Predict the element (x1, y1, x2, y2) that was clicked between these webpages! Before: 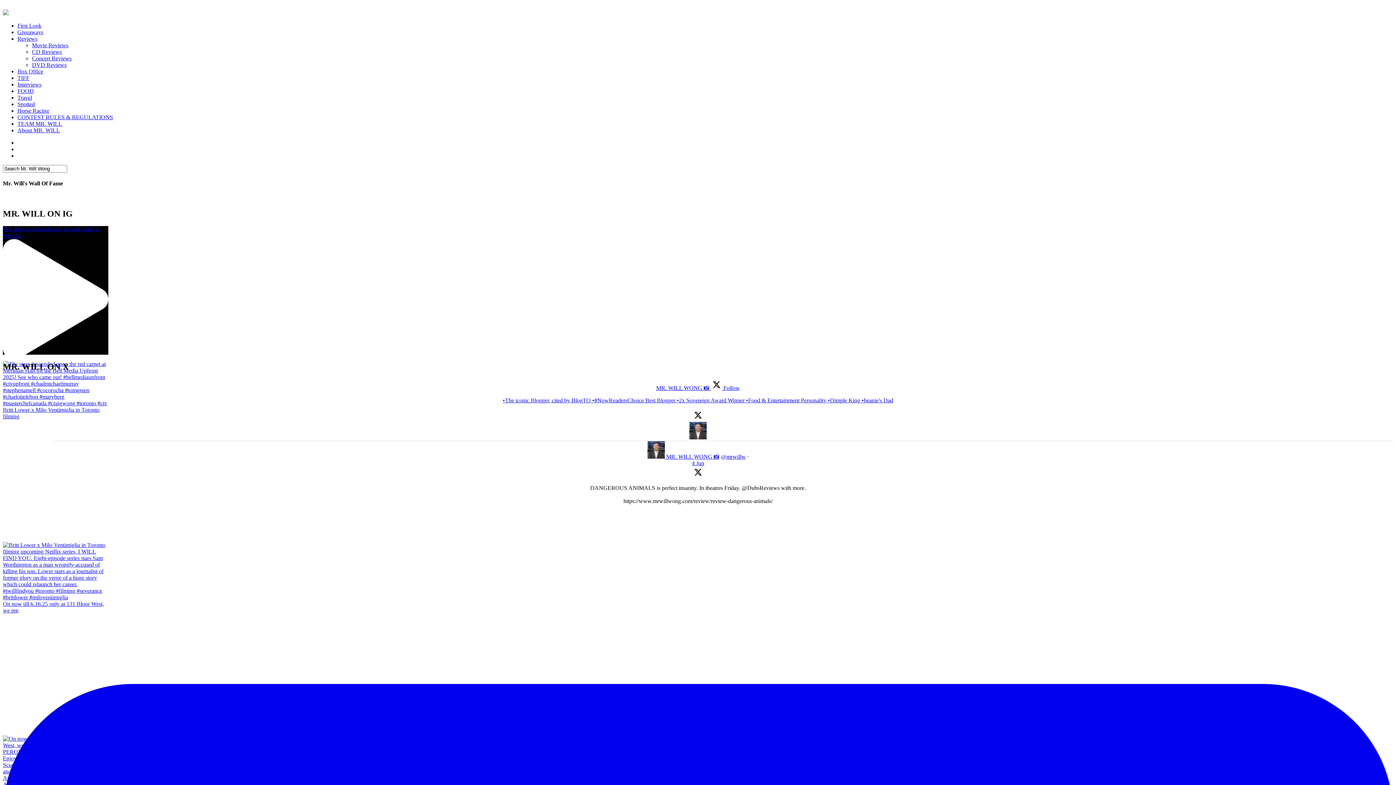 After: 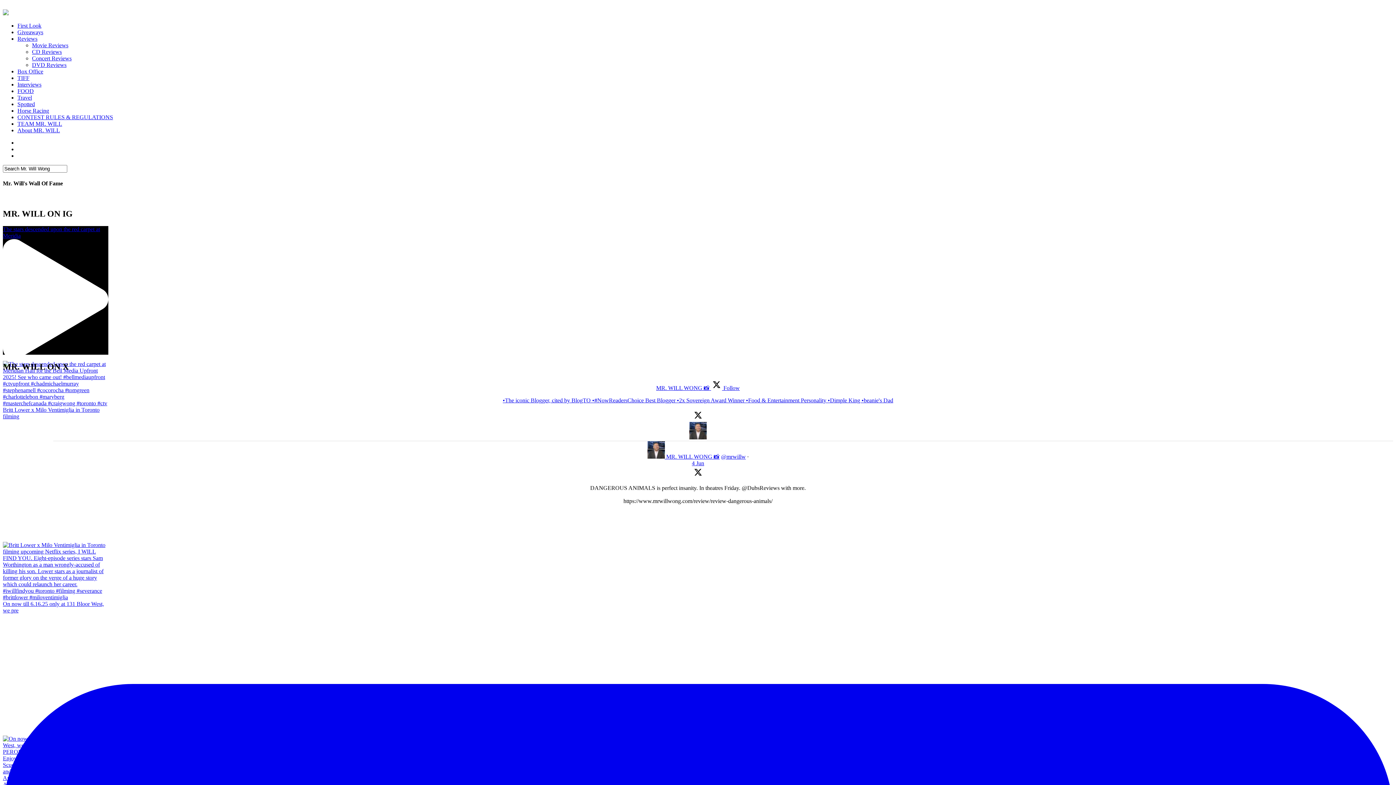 Action: bbox: (32, 42, 68, 48) label: Movie Reviews